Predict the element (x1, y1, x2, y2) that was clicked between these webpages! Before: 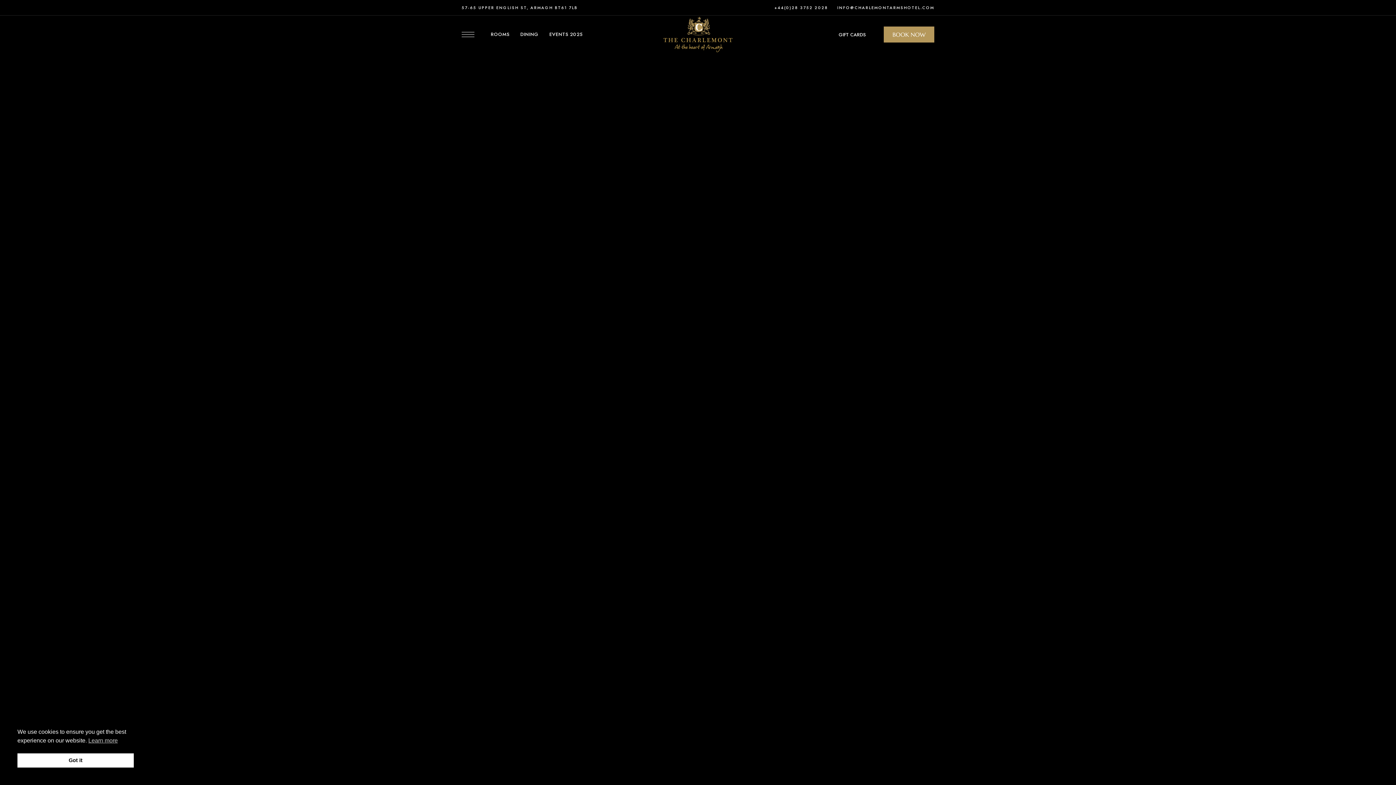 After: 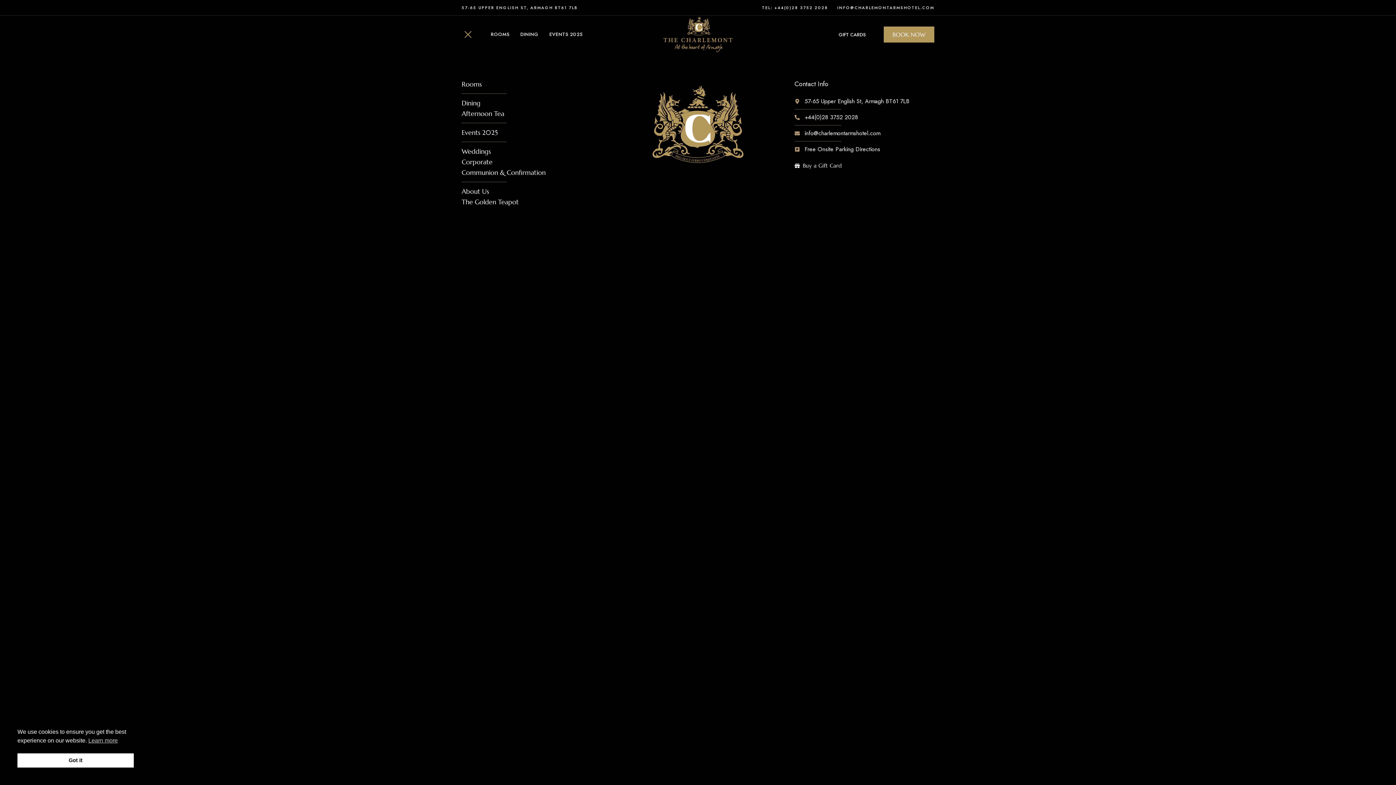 Action: bbox: (461, 25, 474, 43) label: Menu